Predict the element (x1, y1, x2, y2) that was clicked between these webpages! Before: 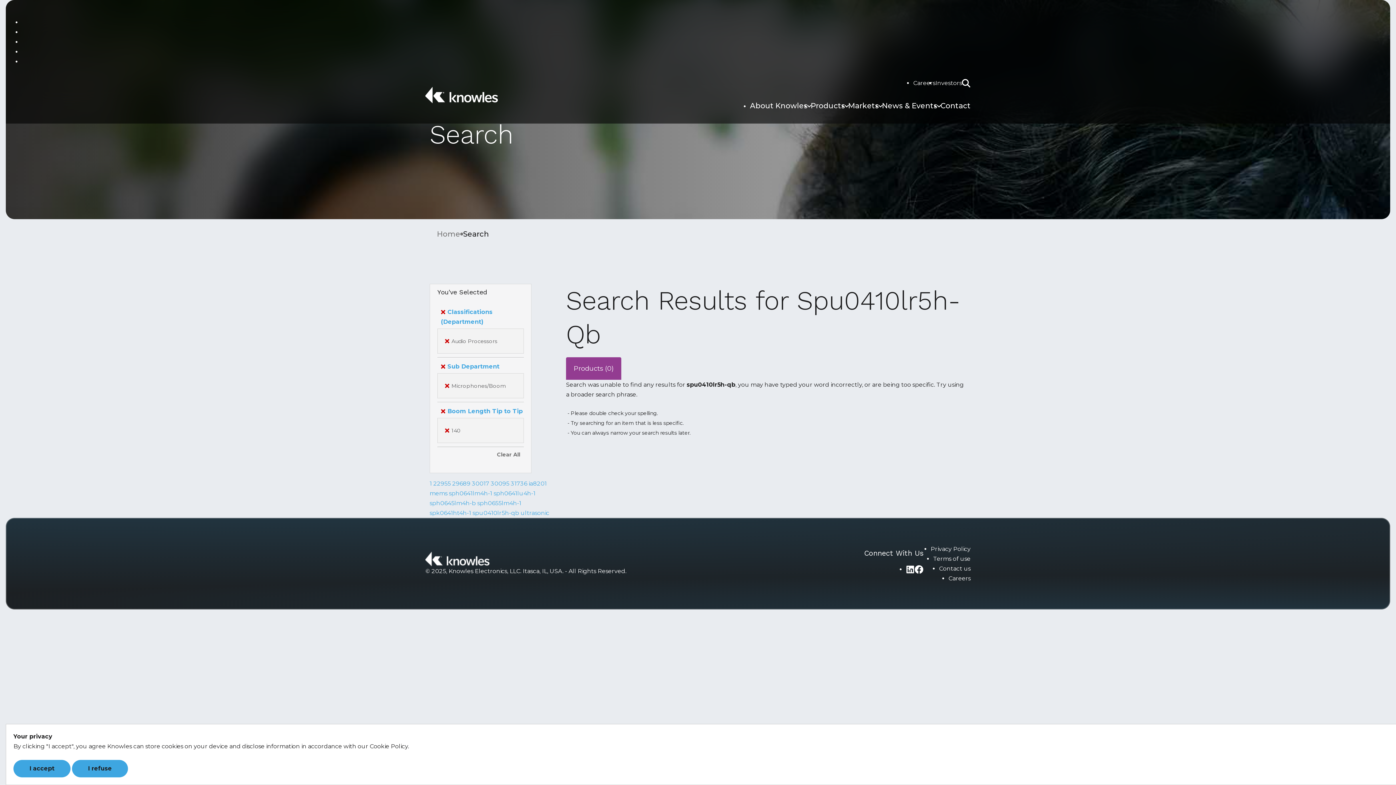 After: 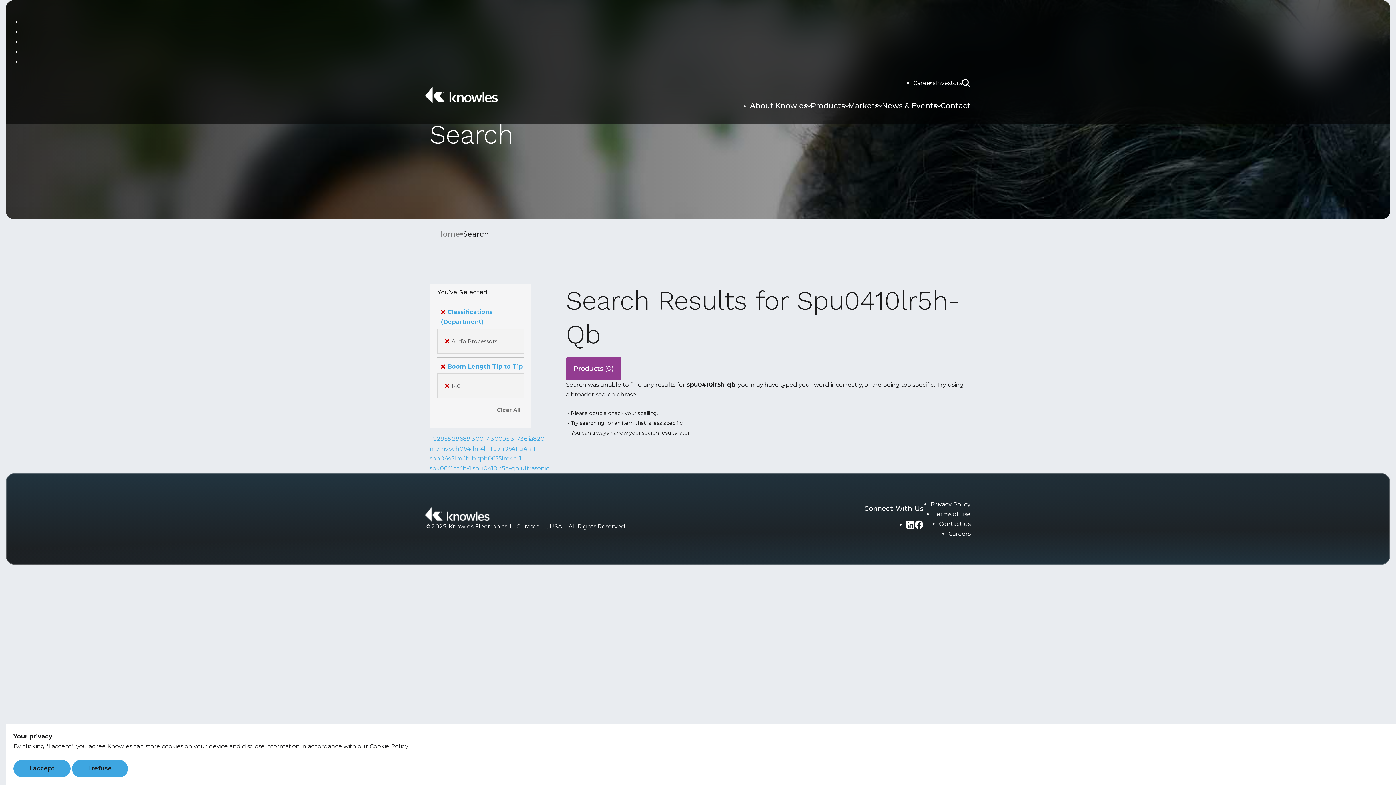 Action: label:  
Remove
Microphones/Boom bbox: (445, 381, 506, 390)